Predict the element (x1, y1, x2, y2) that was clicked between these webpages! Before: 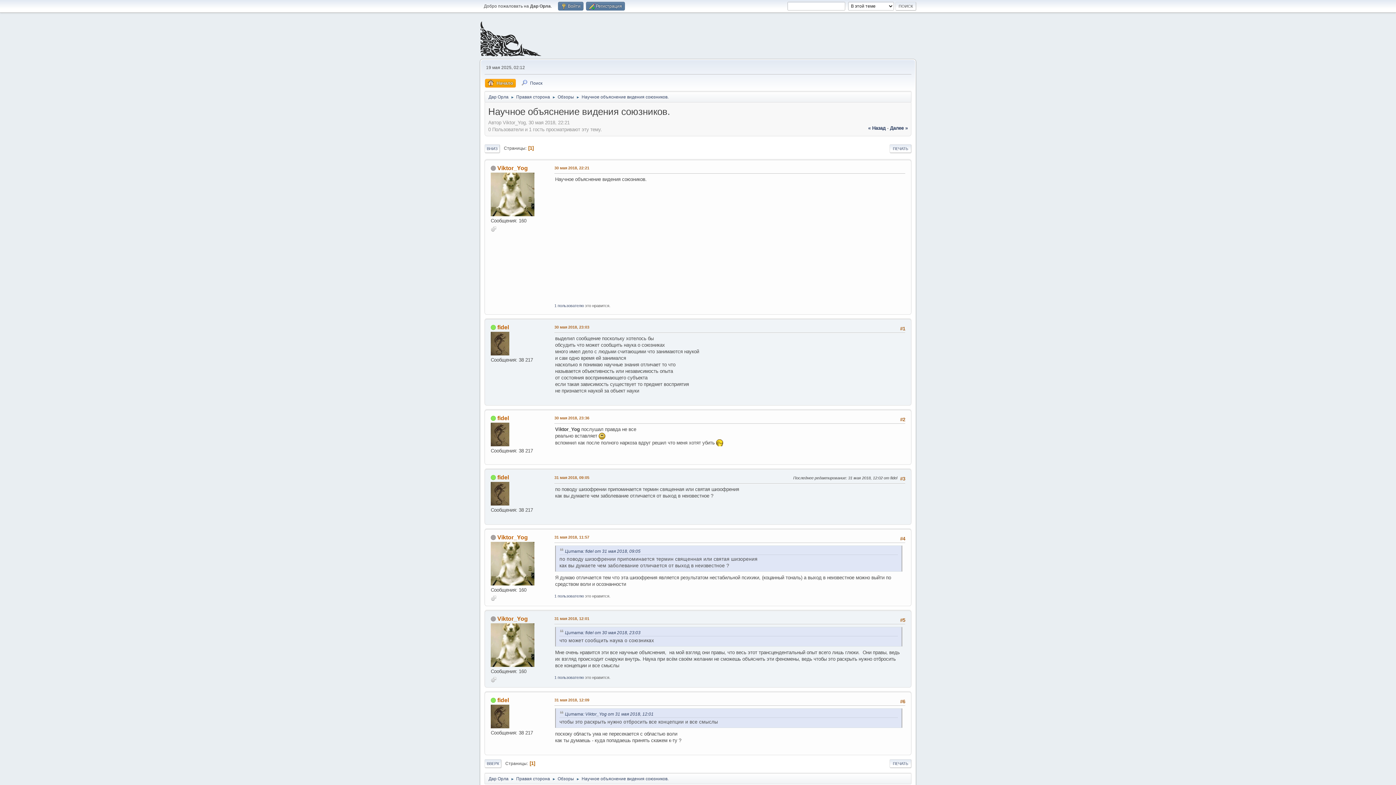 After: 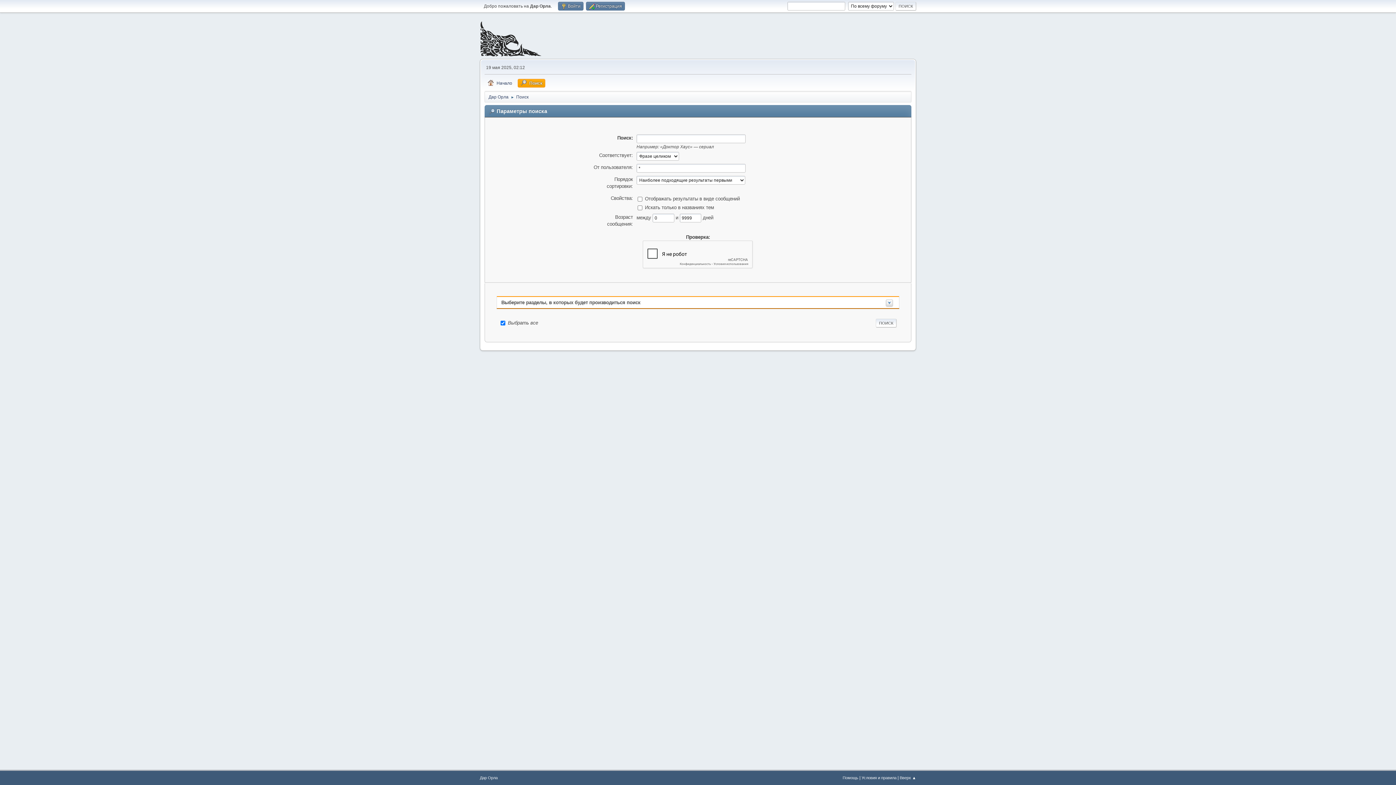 Action: bbox: (518, 78, 545, 87) label: Поиск